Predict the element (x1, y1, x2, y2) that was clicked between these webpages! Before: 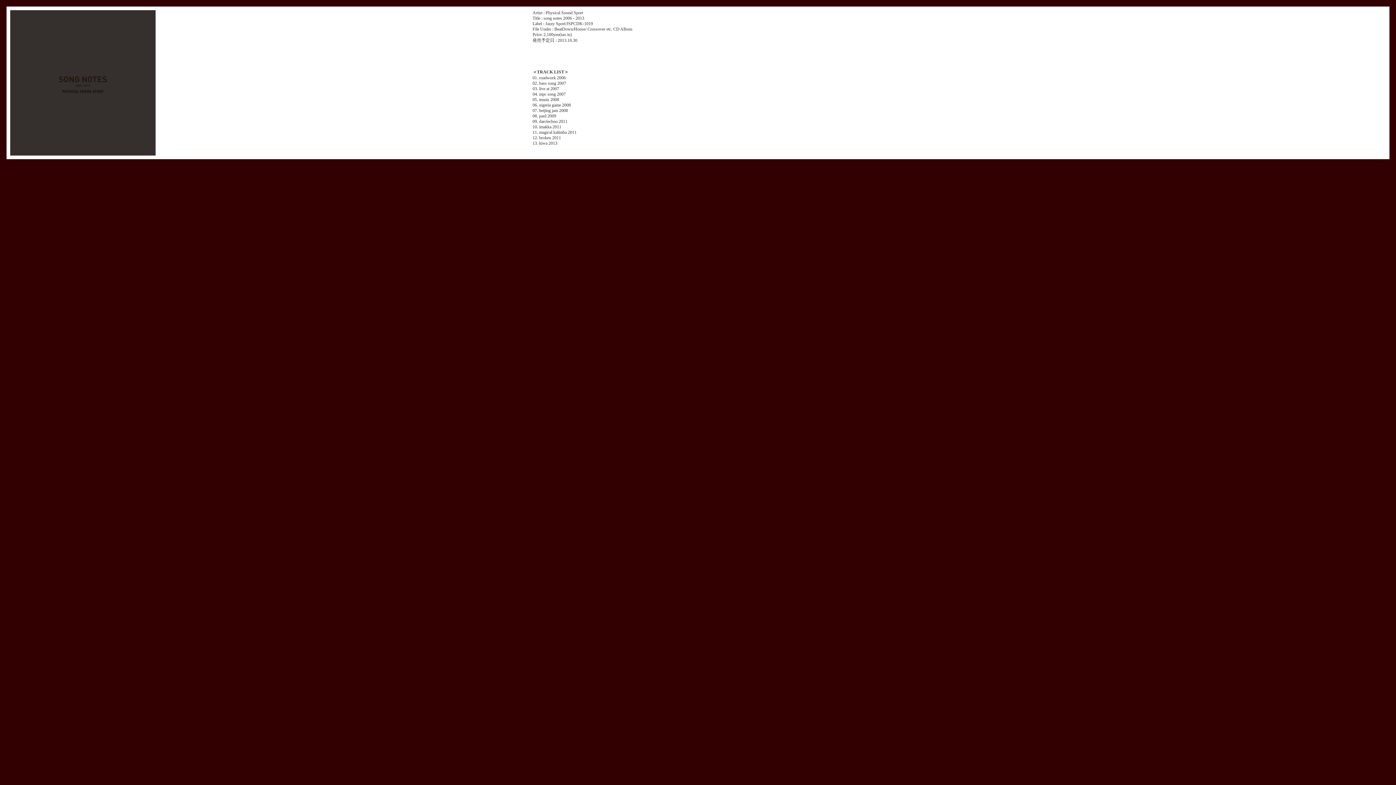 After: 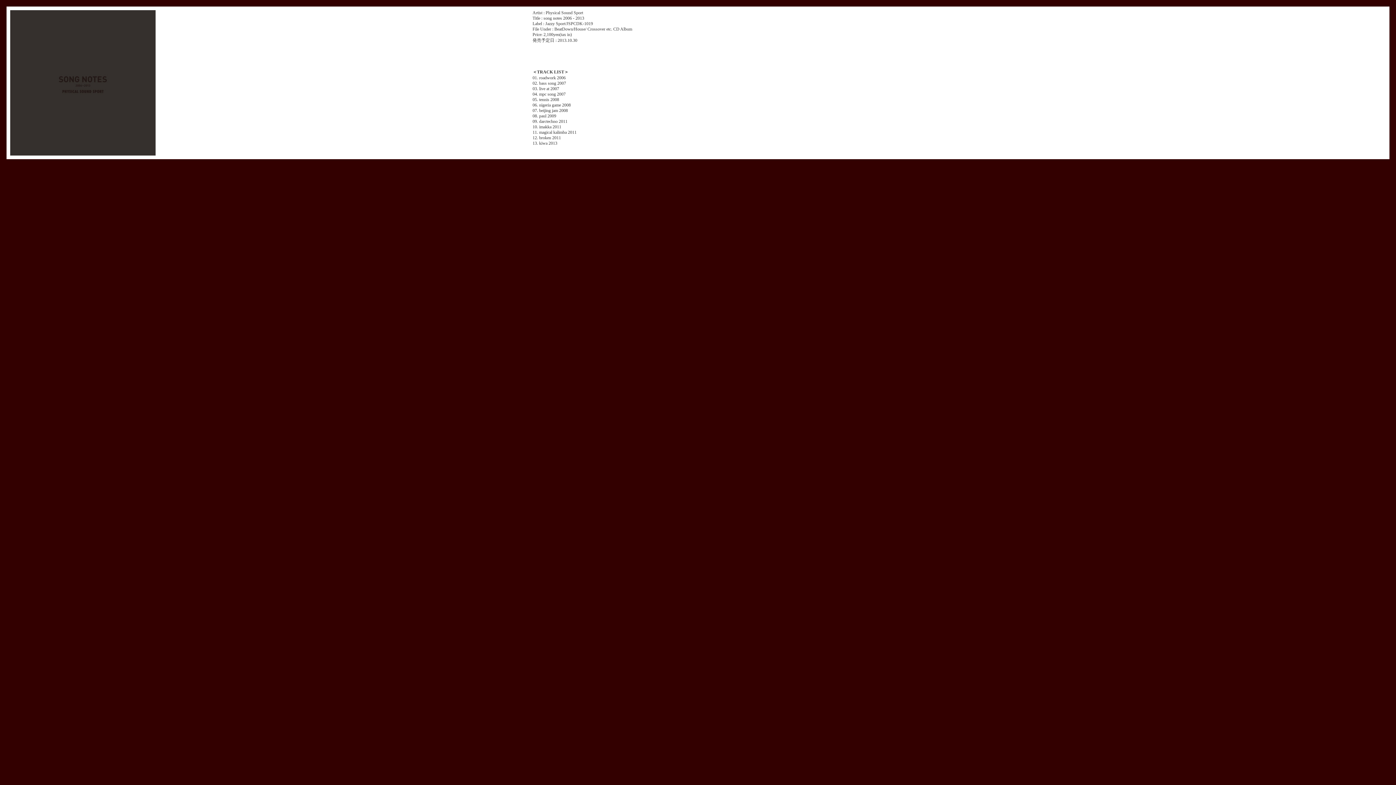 Action: bbox: (532, 49, 572, 63)